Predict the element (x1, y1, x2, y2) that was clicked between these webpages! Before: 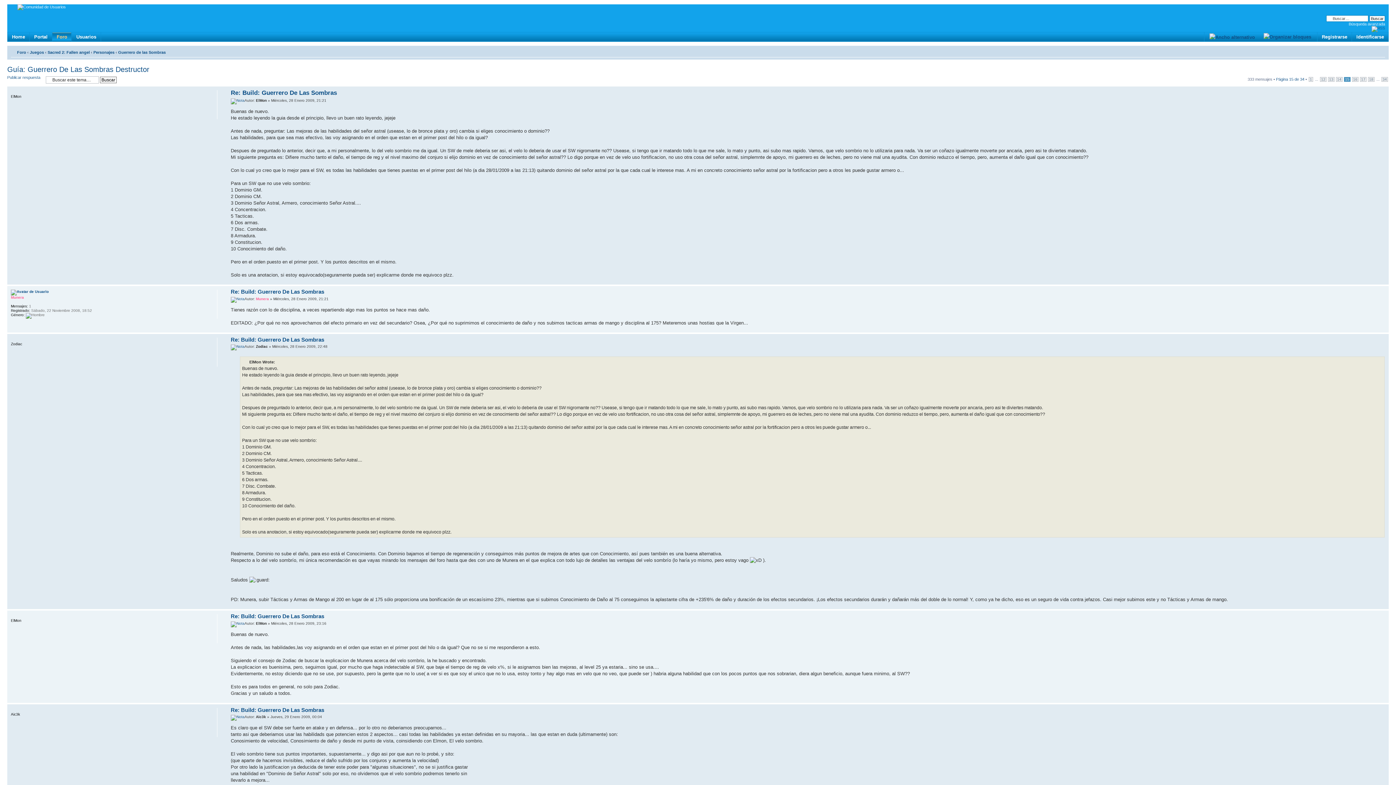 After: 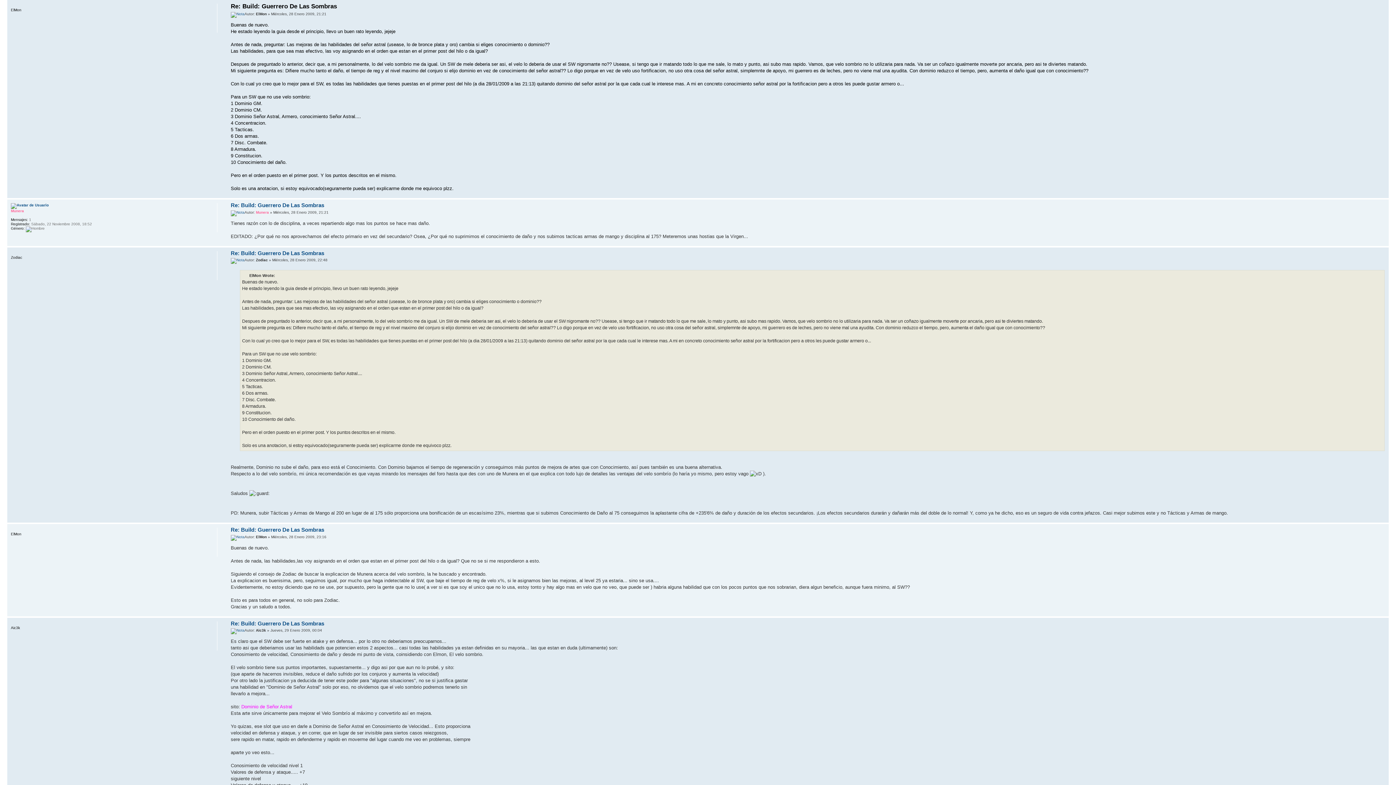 Action: bbox: (230, 89, 337, 96) label: Re: Build: Guerrero De Las Sombras